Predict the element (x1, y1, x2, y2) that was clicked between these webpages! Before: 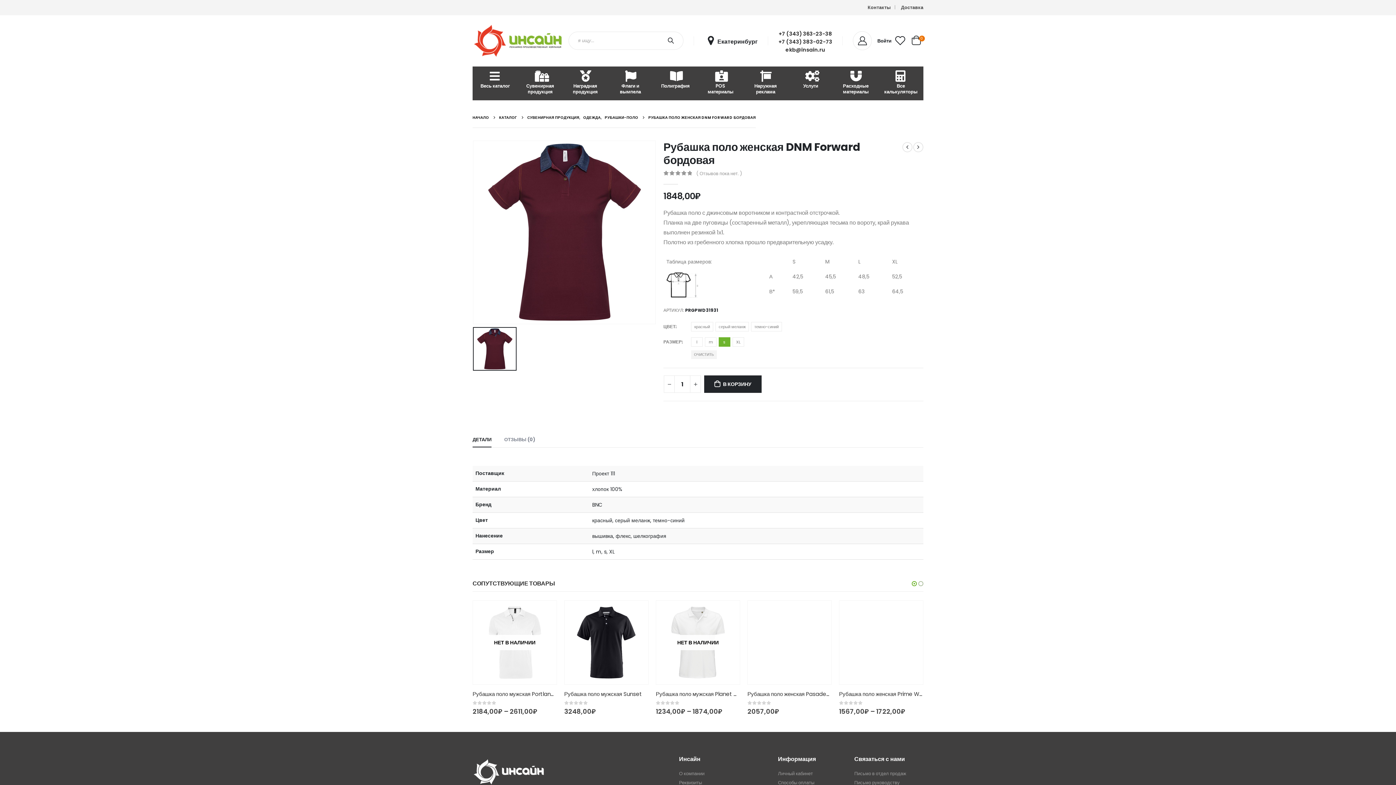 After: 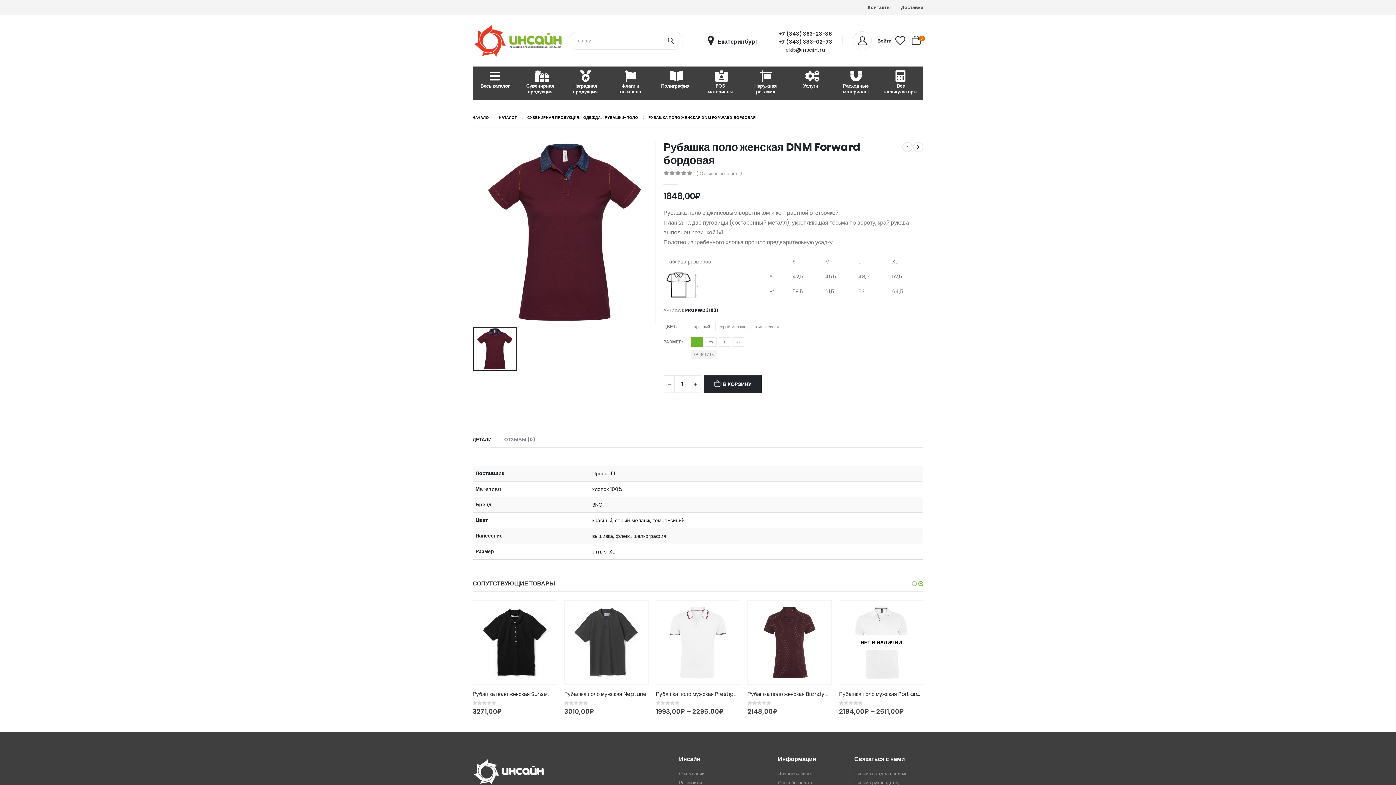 Action: label: l bbox: (691, 337, 702, 346)